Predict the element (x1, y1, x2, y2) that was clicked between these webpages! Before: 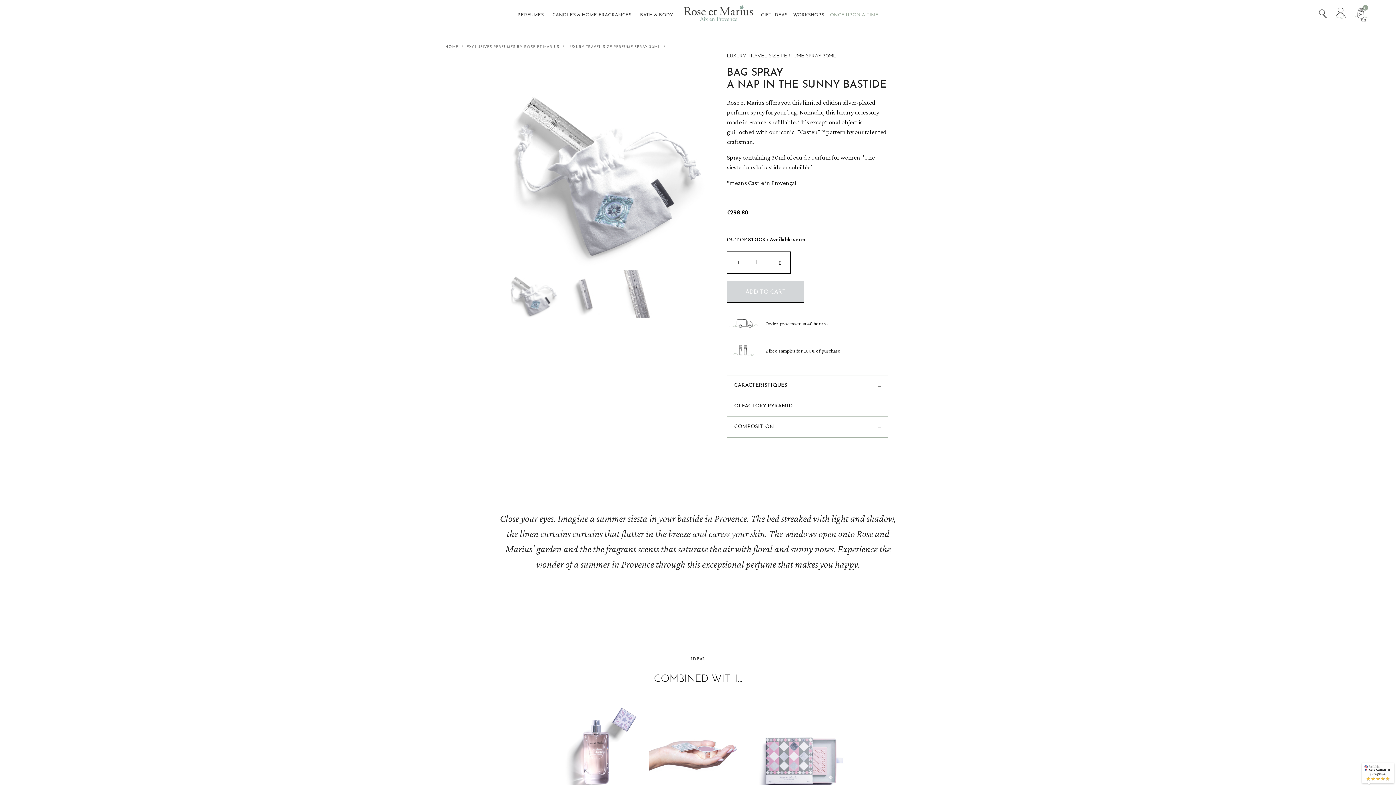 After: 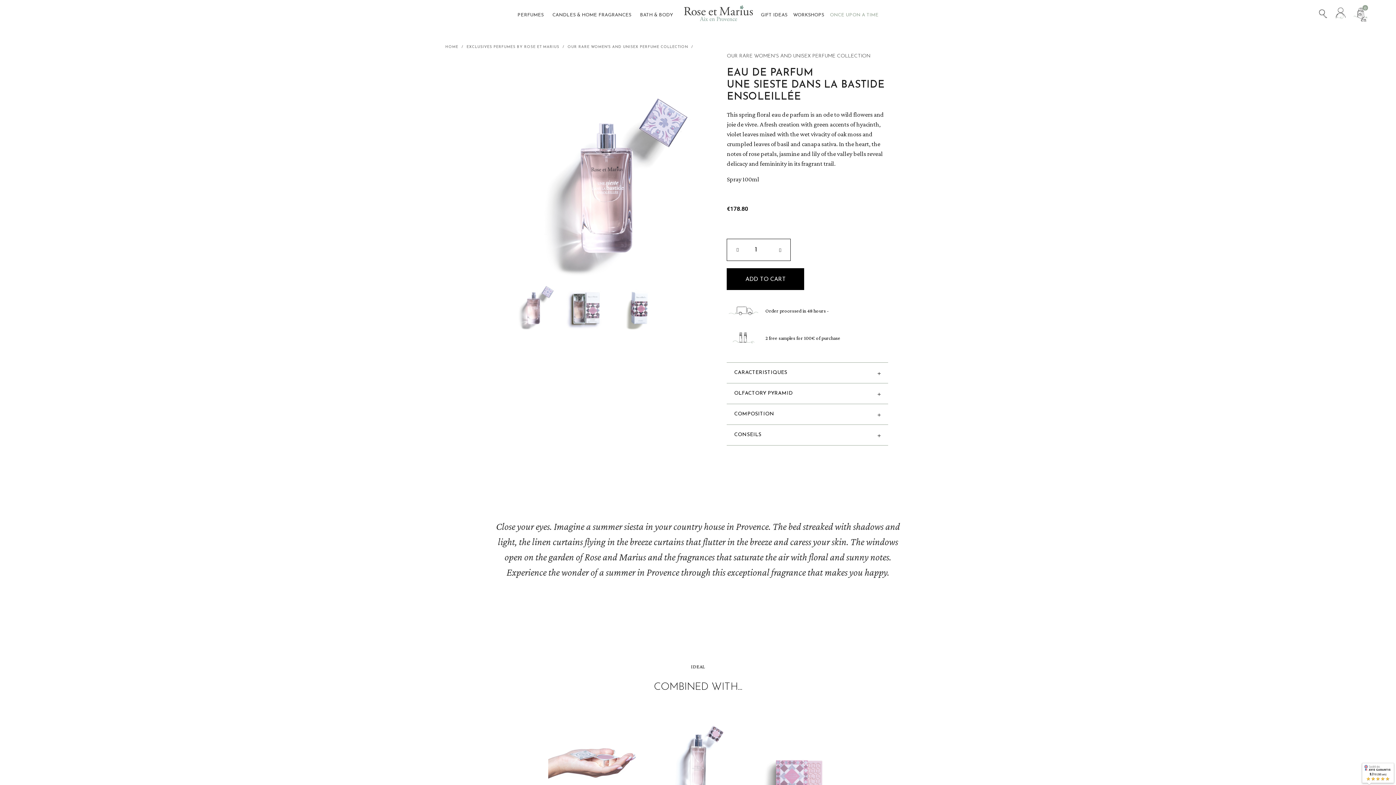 Action: bbox: (548, 699, 646, 849) label: OUR RARE WOMEN'S AND UNISEX PERFUME COLLECTION

EAU DE PARFUM - UNE SIESTE DANS LA BASTIDE ENSOLEILLÉE

€178.80